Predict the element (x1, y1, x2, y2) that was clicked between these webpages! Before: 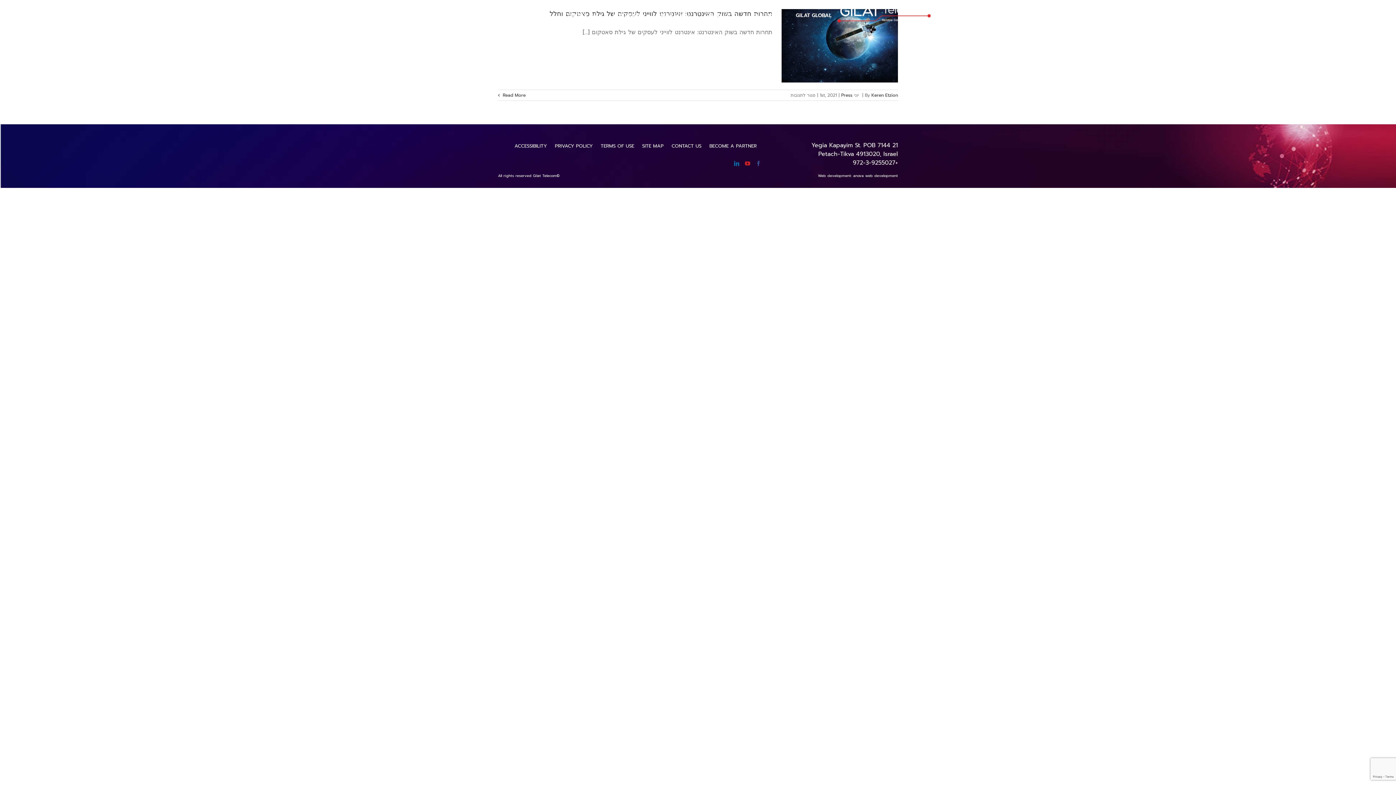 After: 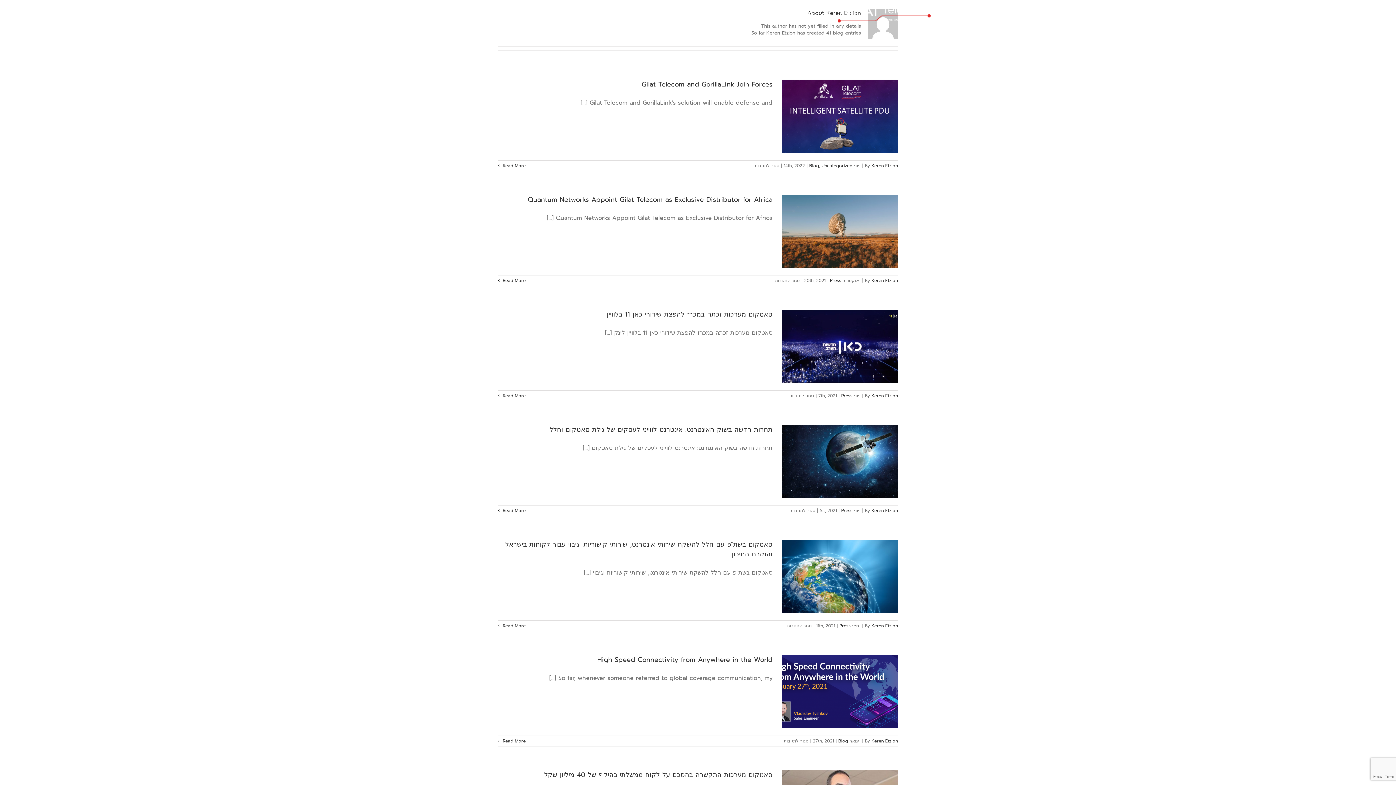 Action: bbox: (871, 91, 898, 98) label: Keren Etzion